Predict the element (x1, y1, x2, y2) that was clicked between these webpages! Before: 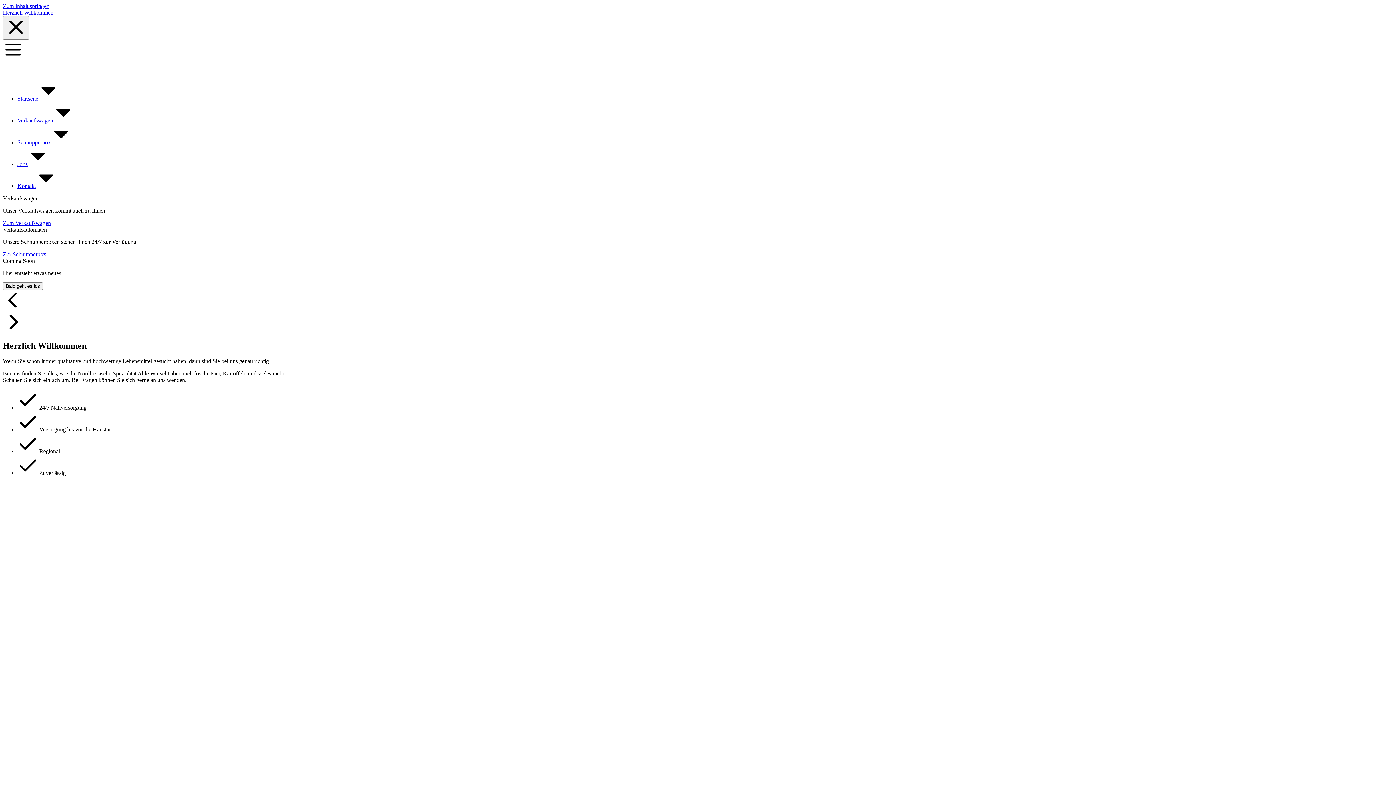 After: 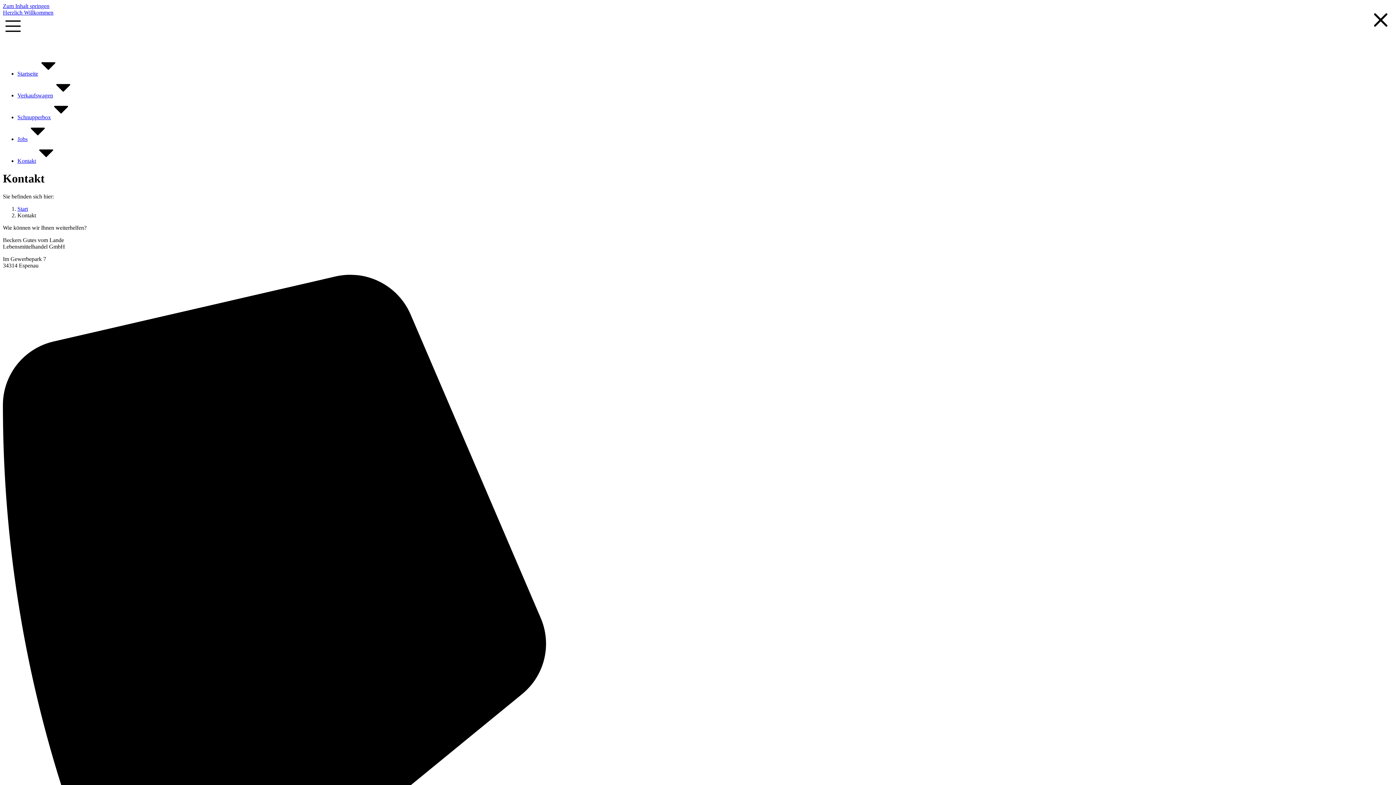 Action: bbox: (17, 182, 56, 189) label: Kontakt